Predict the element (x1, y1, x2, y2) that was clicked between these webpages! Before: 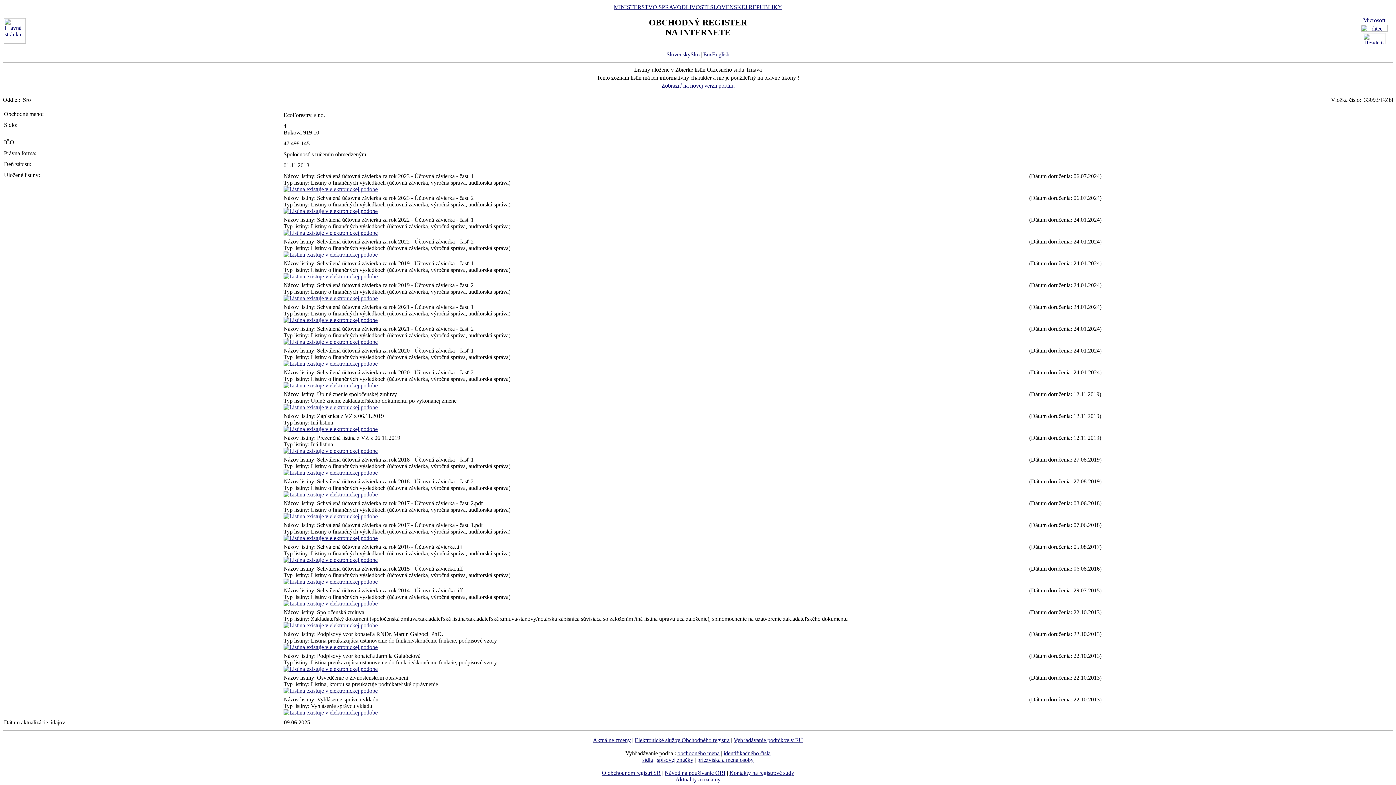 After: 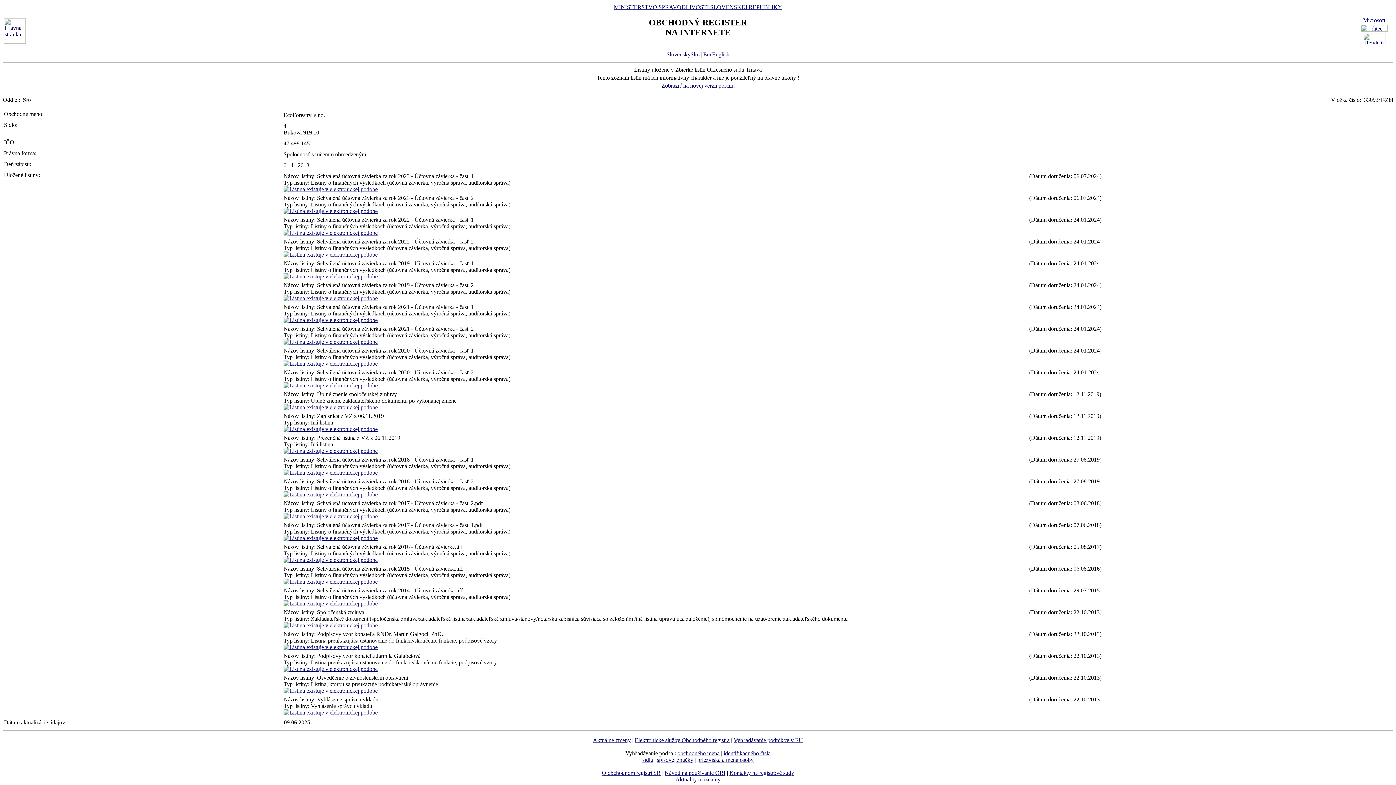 Action: bbox: (283, 535, 377, 541)